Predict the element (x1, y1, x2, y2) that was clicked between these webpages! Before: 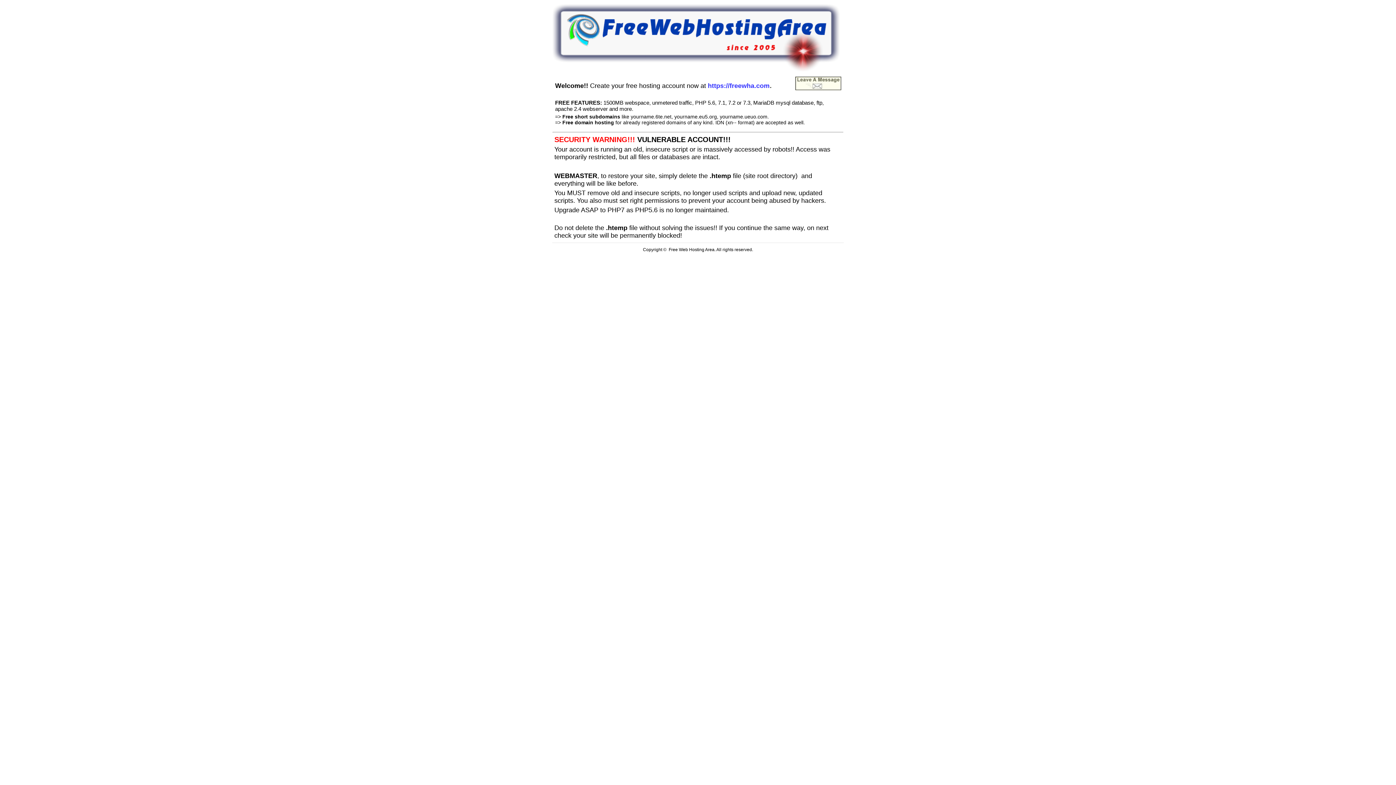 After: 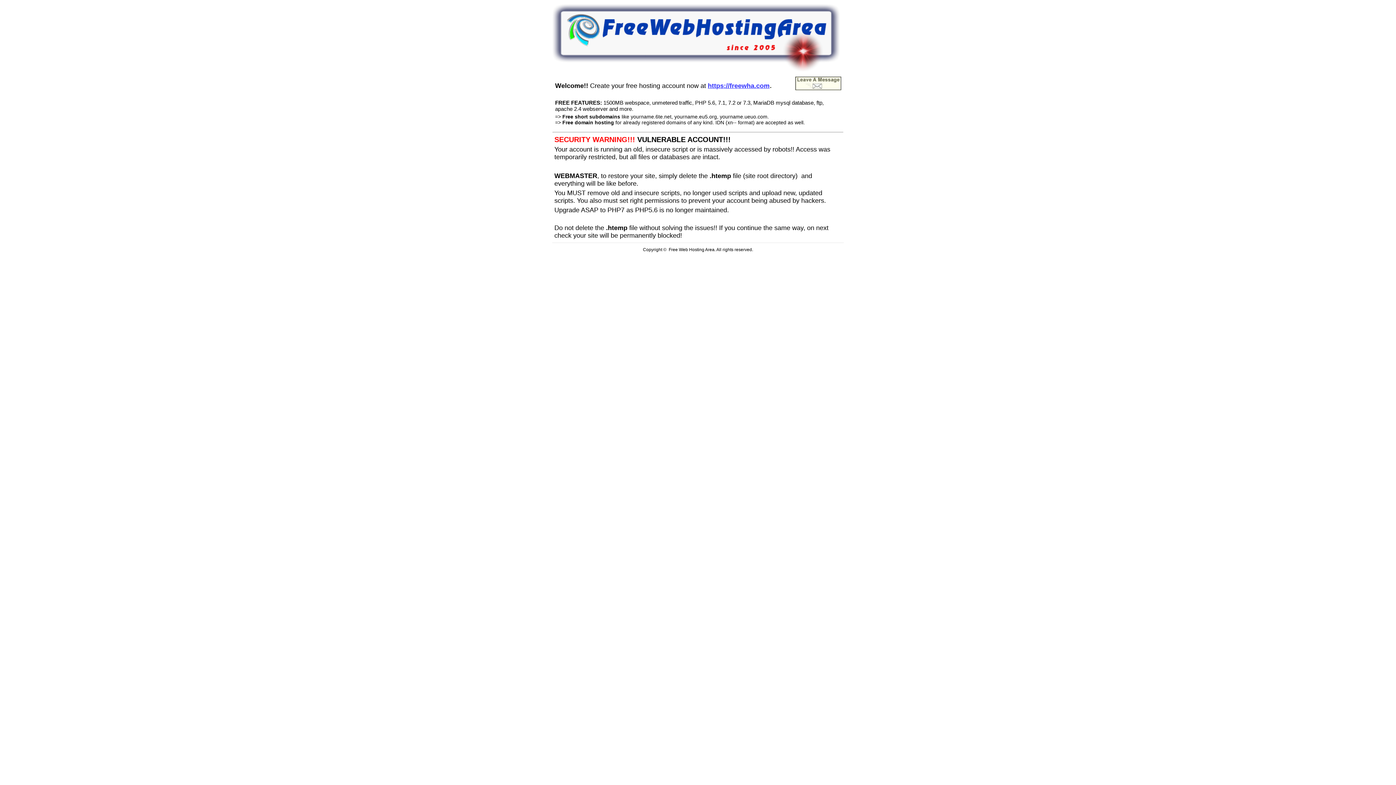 Action: label: https://freewha.com bbox: (708, 80, 769, 89)